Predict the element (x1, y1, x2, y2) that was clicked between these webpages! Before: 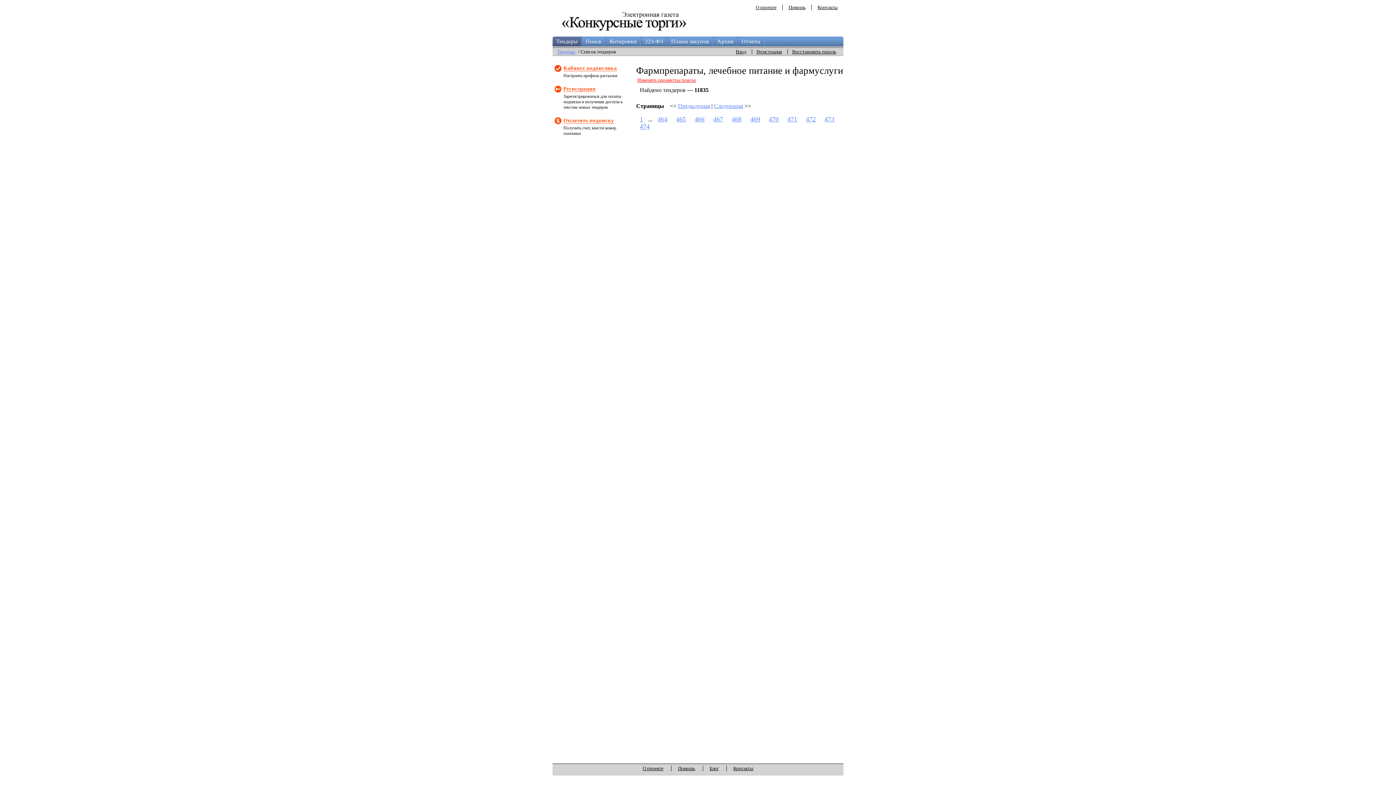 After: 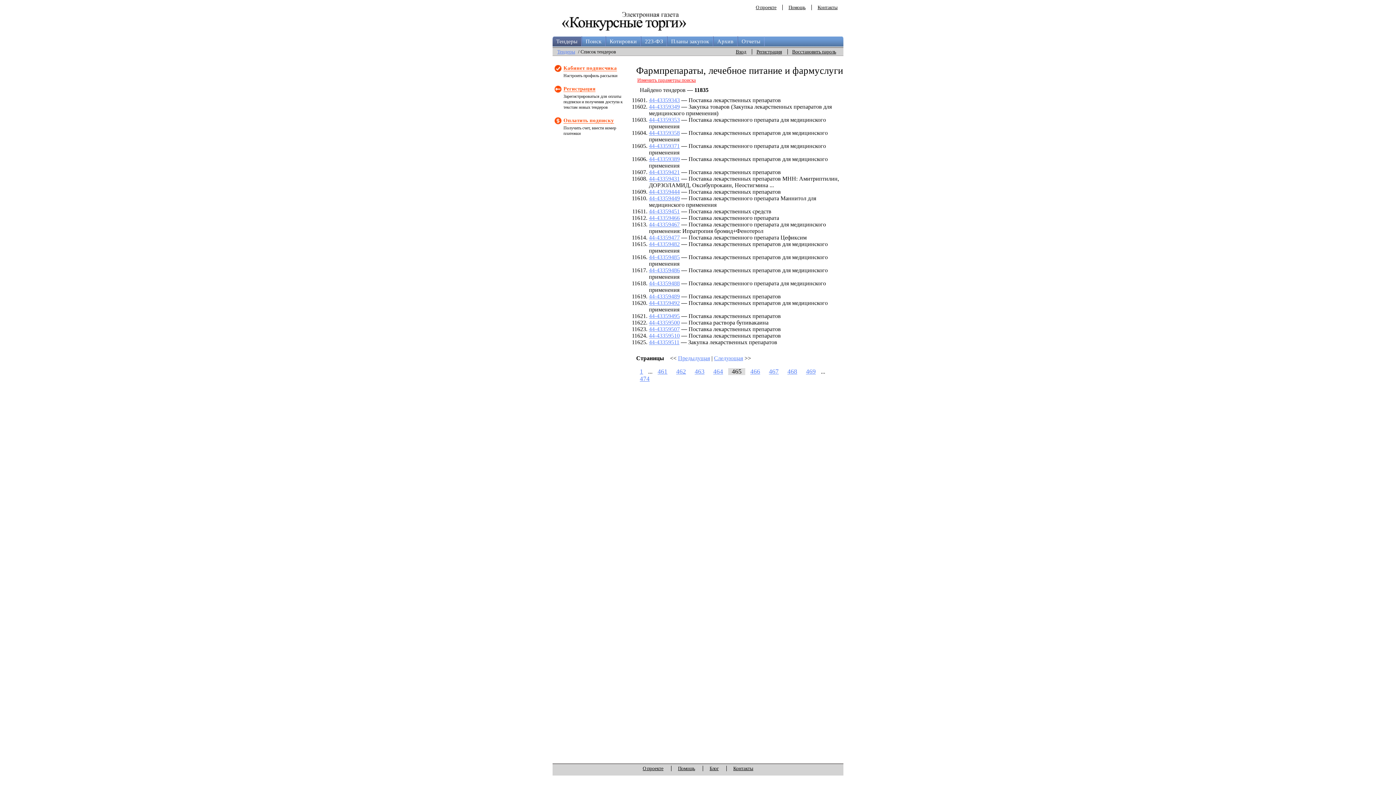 Action: label: 465 bbox: (676, 115, 686, 122)